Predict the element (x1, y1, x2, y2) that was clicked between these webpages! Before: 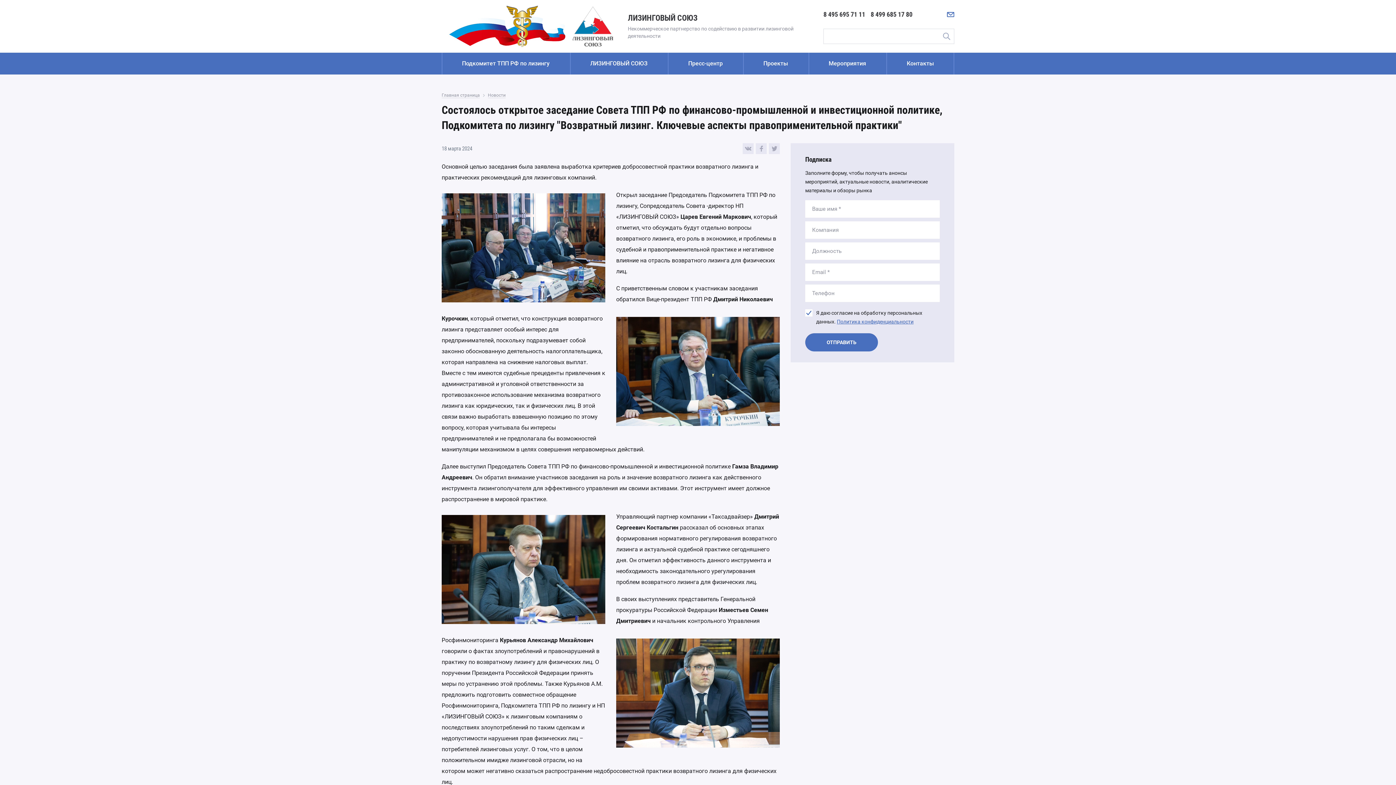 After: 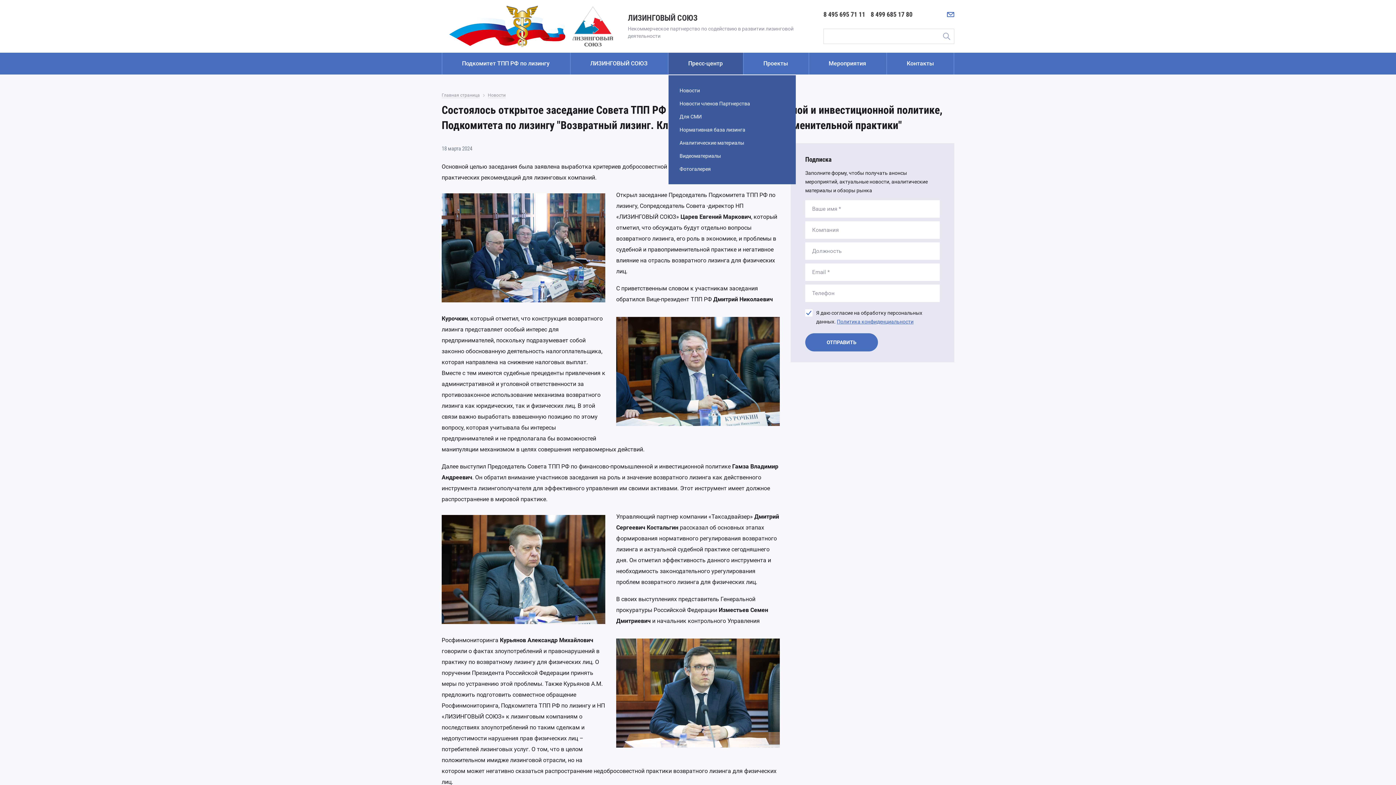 Action: label: Пресс-центр bbox: (668, 52, 743, 74)